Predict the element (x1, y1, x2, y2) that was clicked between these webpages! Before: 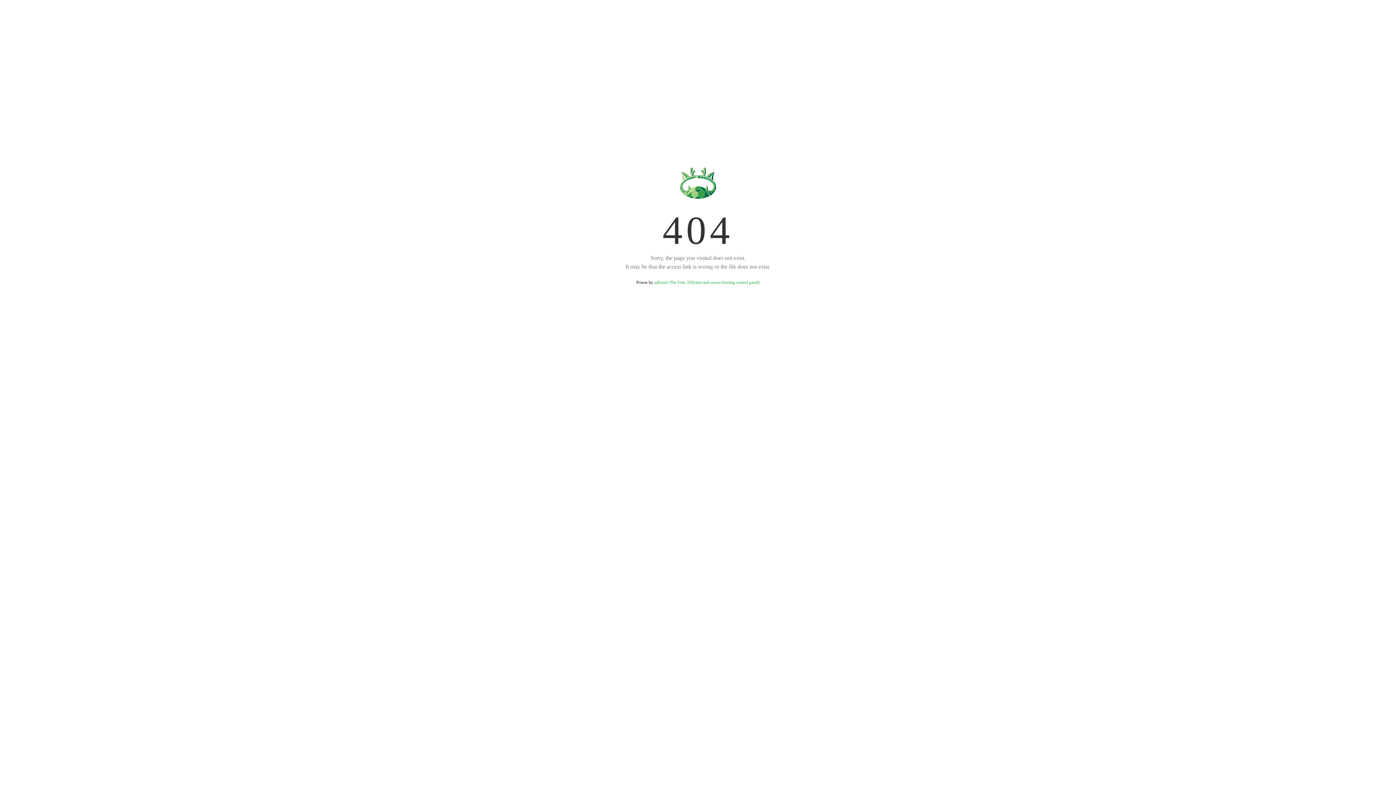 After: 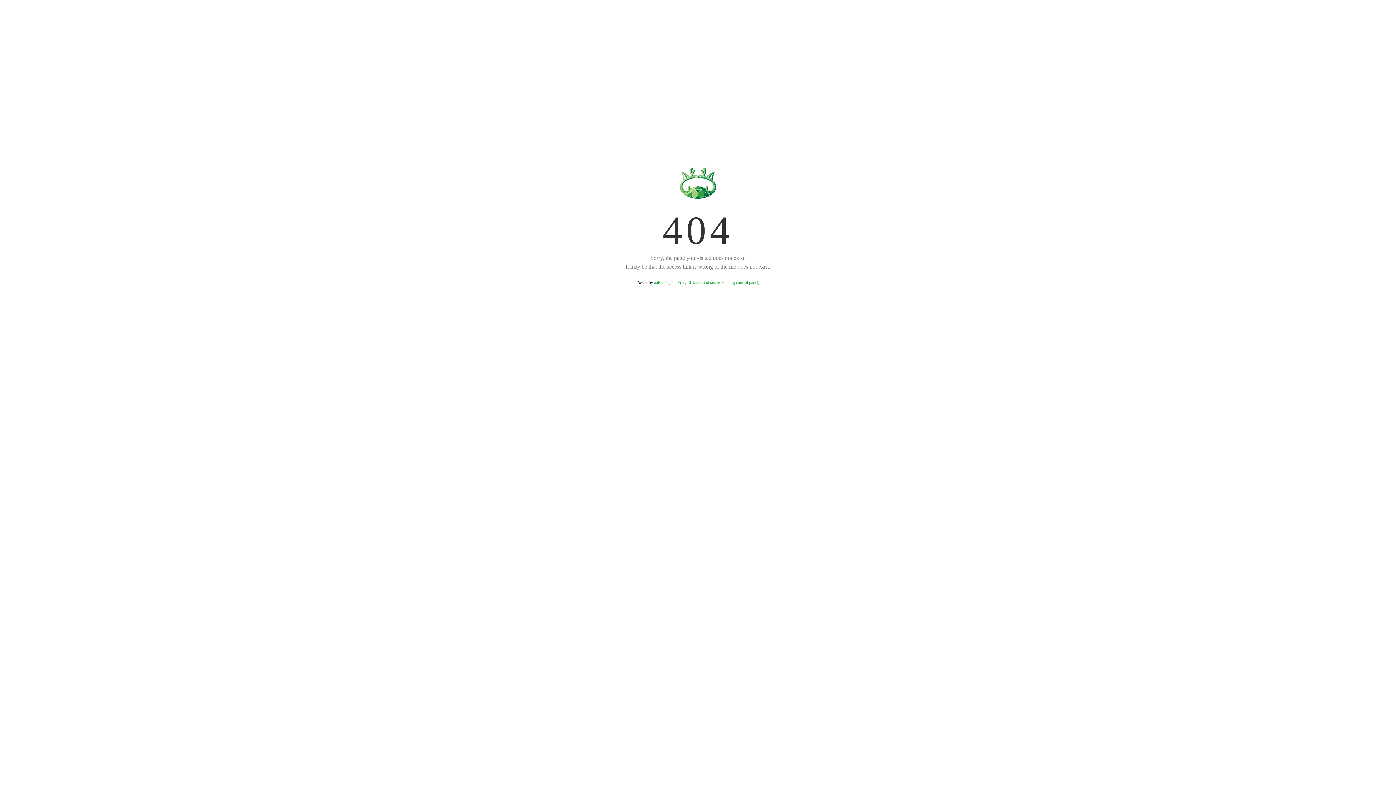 Action: bbox: (654, 280, 759, 285) label: aaPanel (The Free, Efficient and secure hosting control panel)